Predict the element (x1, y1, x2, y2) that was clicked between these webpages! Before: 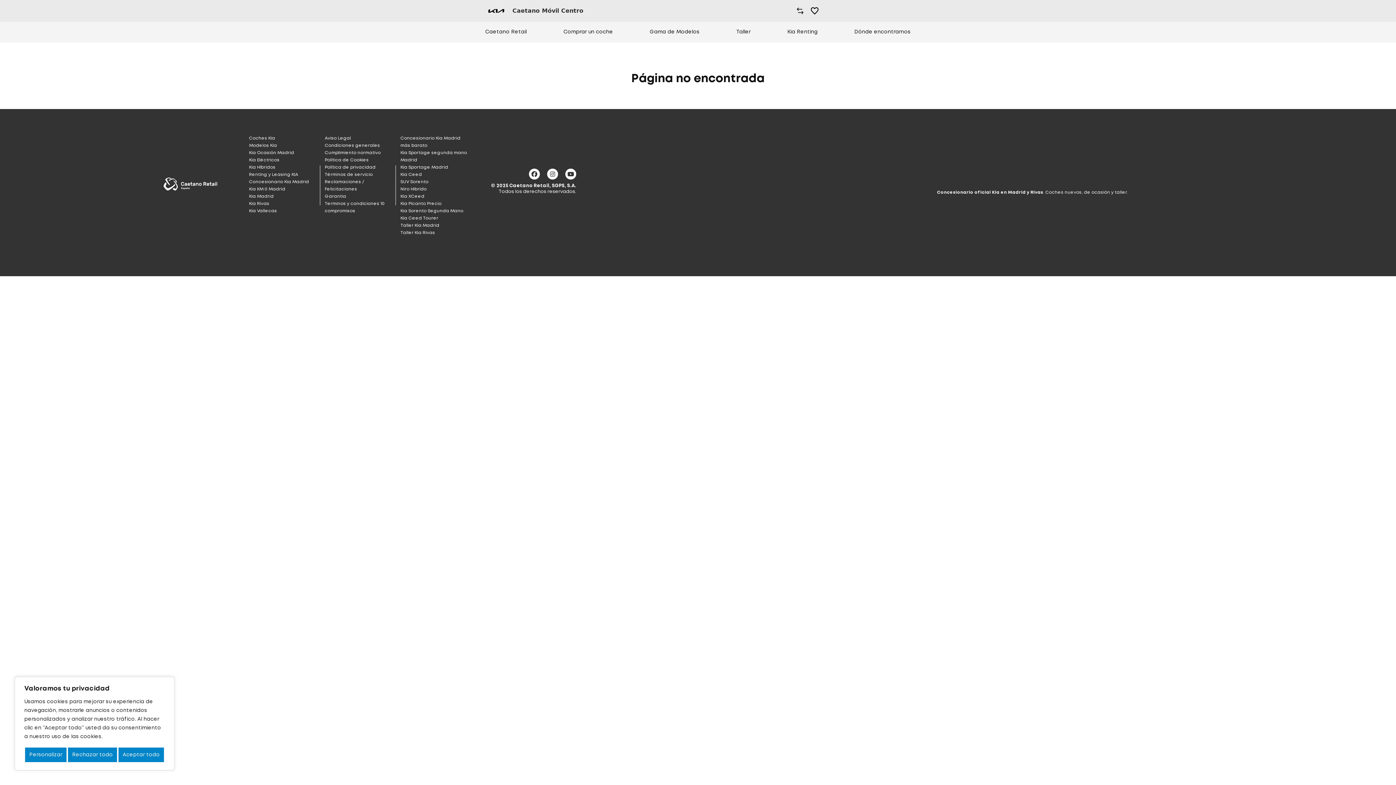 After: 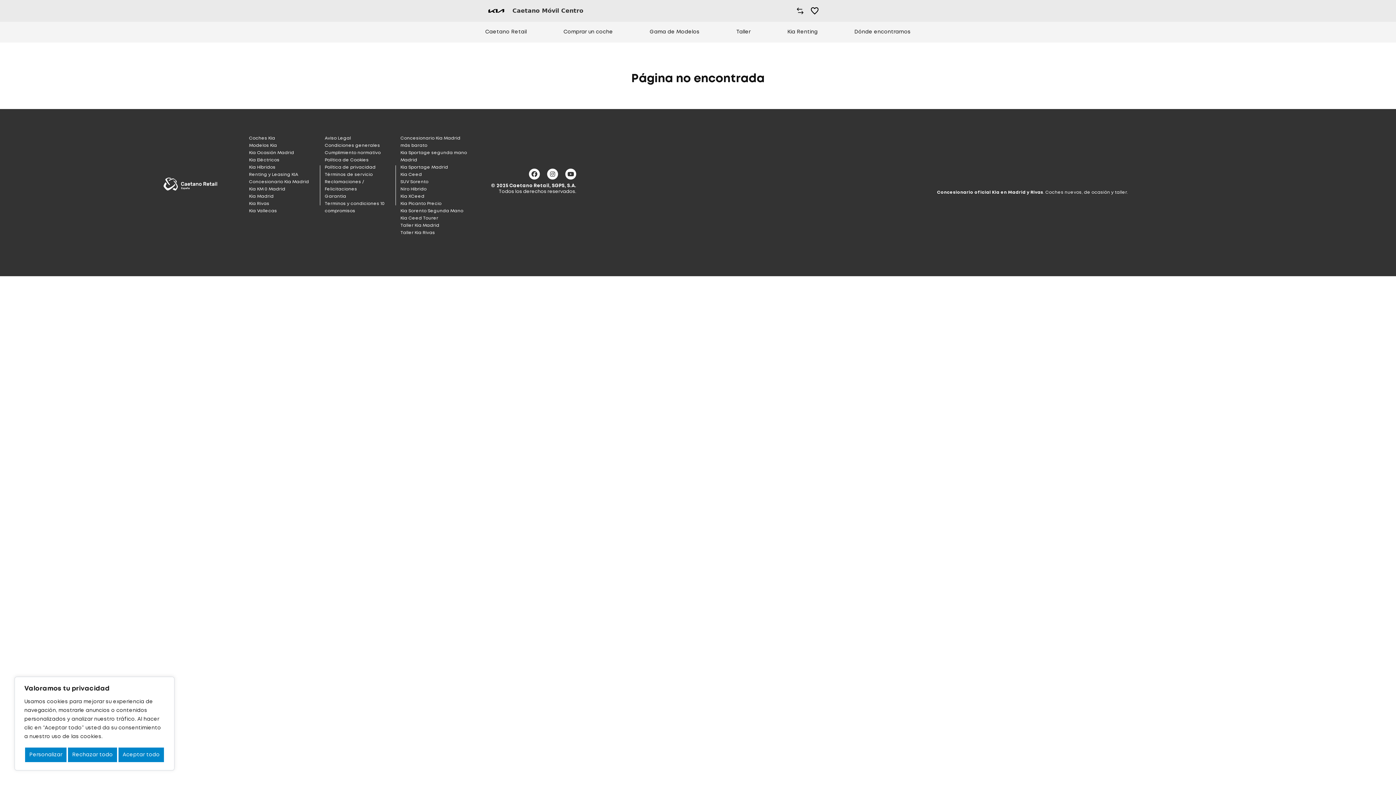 Action: bbox: (400, 179, 428, 183) label: SUV Sorento